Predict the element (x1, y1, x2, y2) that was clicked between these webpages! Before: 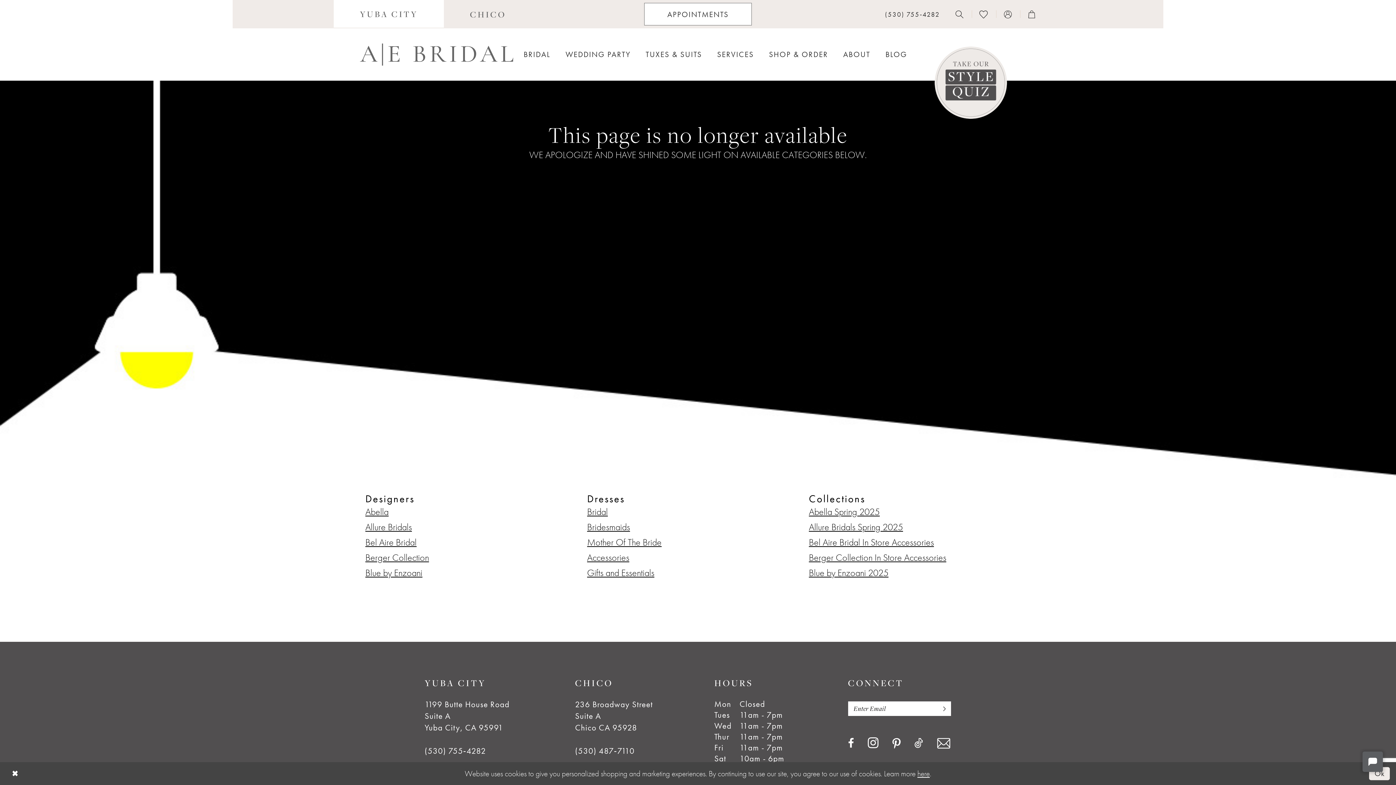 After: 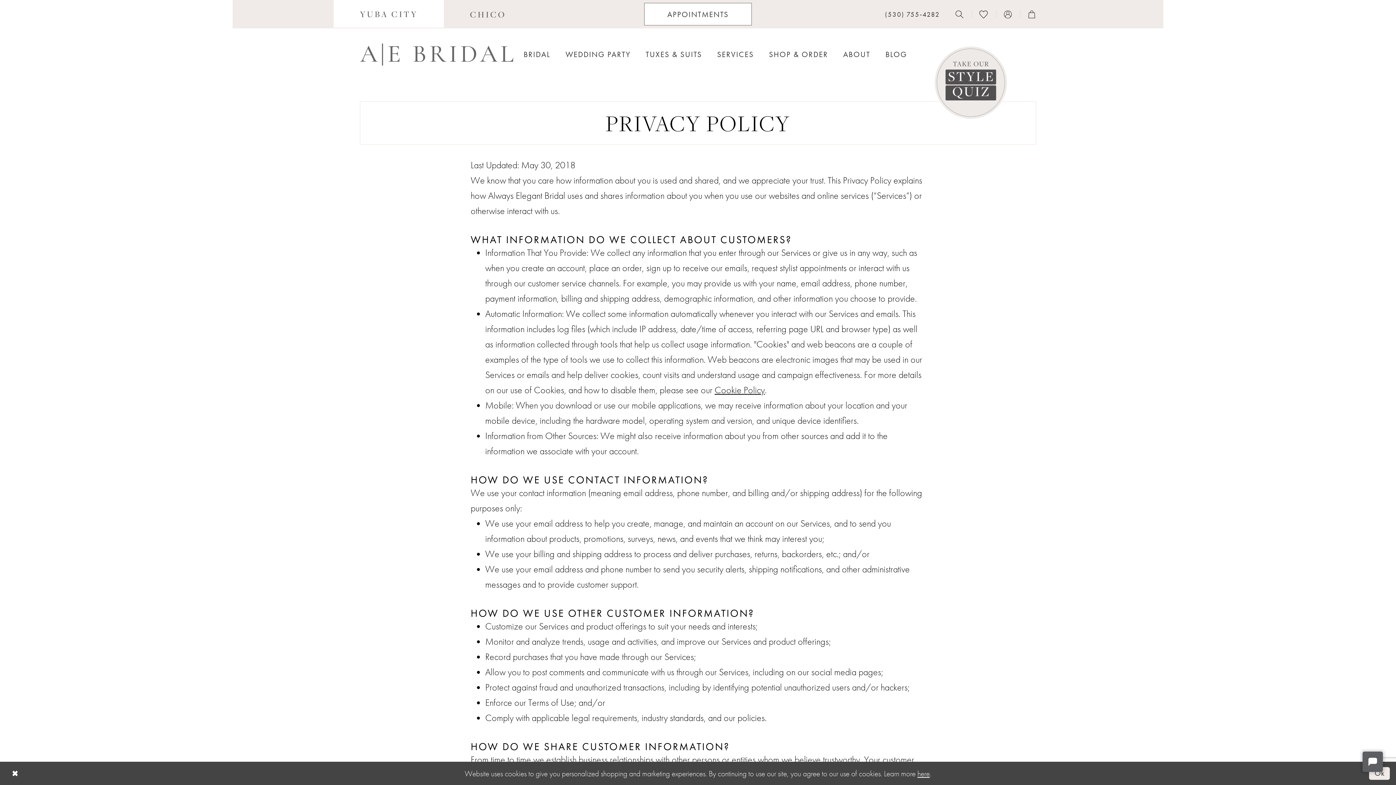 Action: bbox: (917, 768, 930, 778) label: here